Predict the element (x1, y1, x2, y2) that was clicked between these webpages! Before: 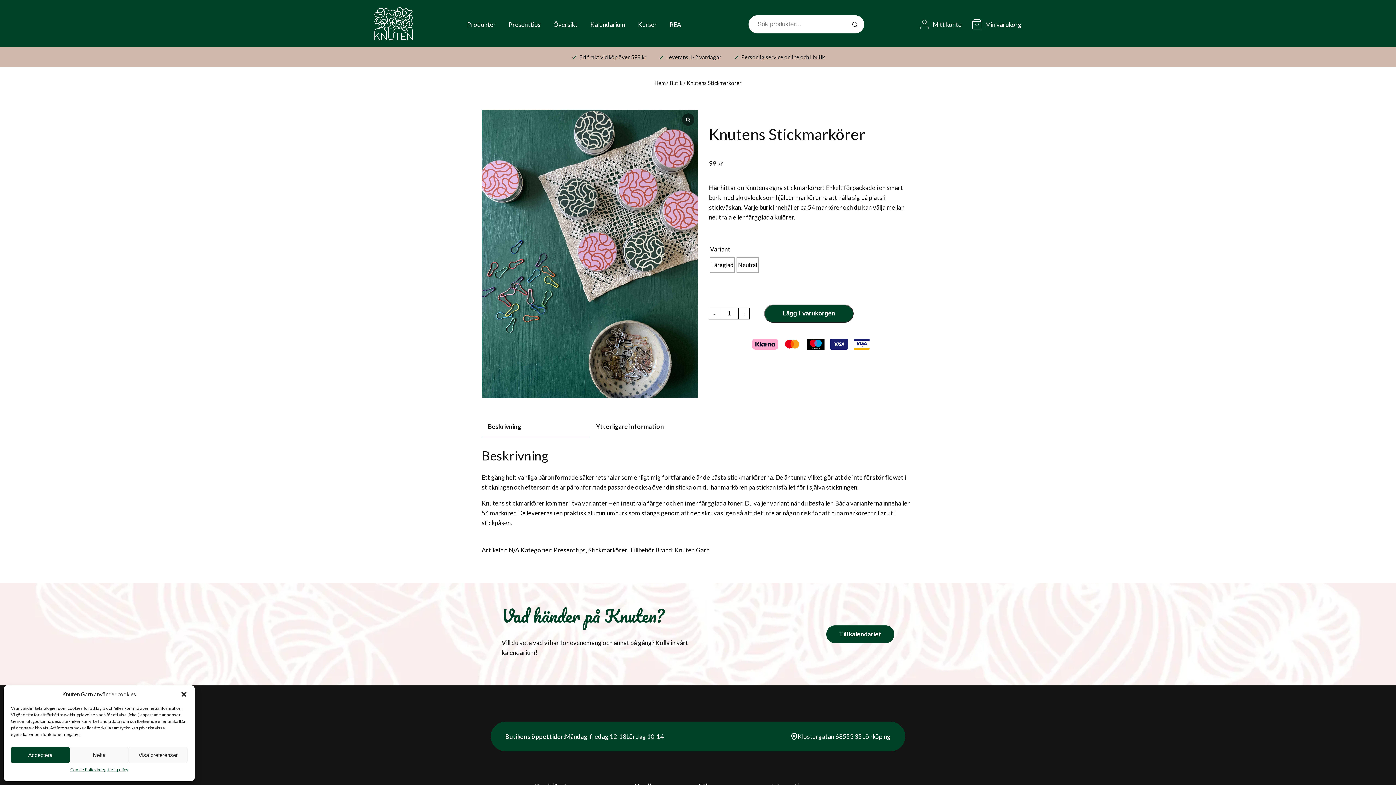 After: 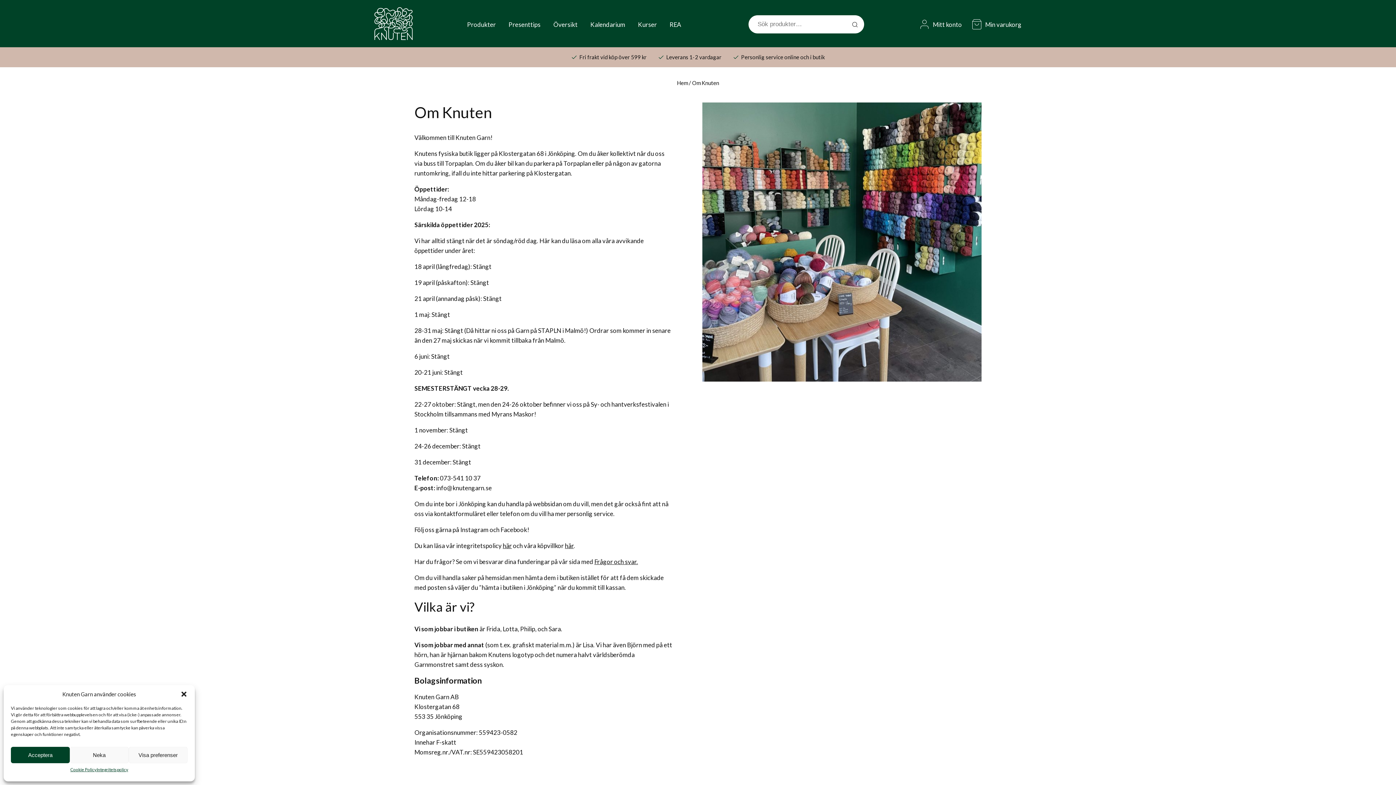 Action: bbox: (553, 20, 577, 28) label: Översikt